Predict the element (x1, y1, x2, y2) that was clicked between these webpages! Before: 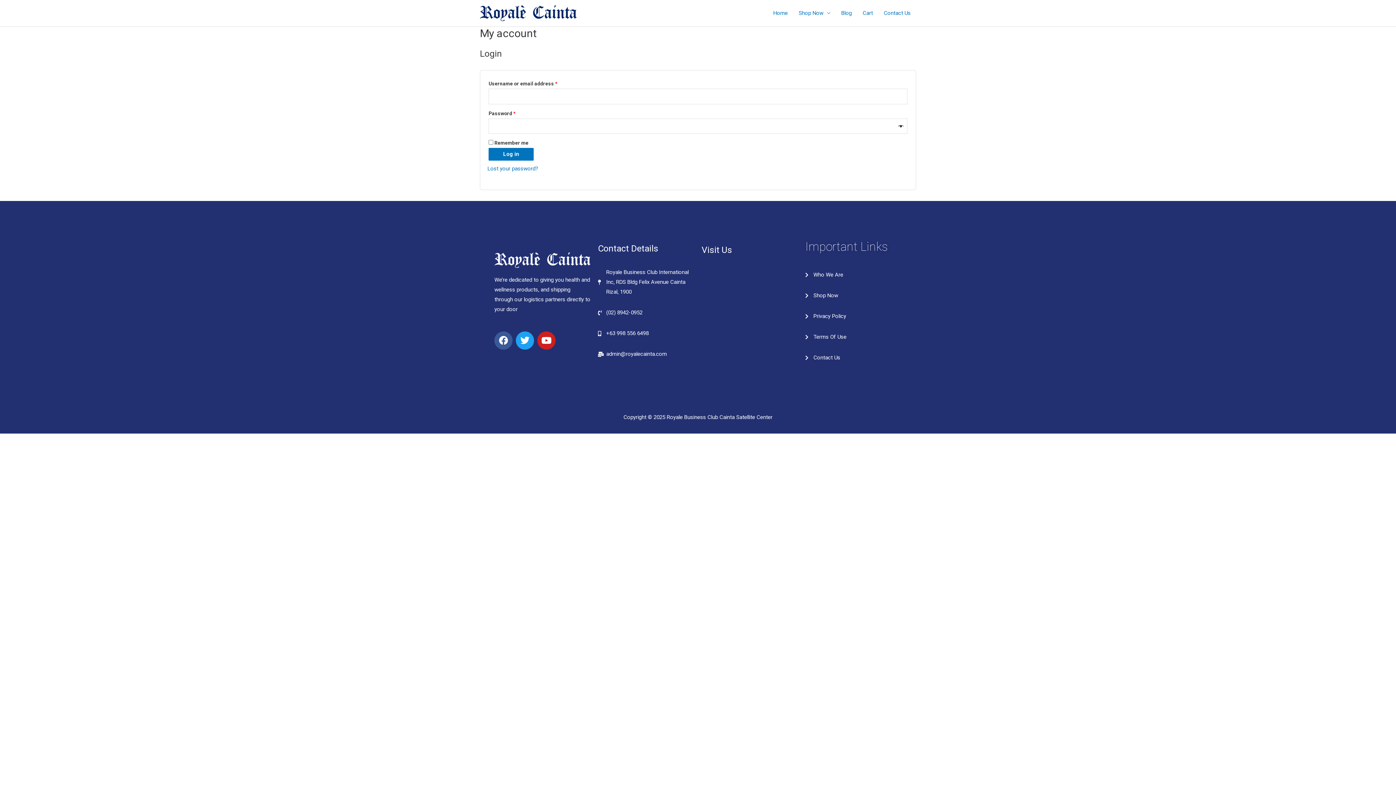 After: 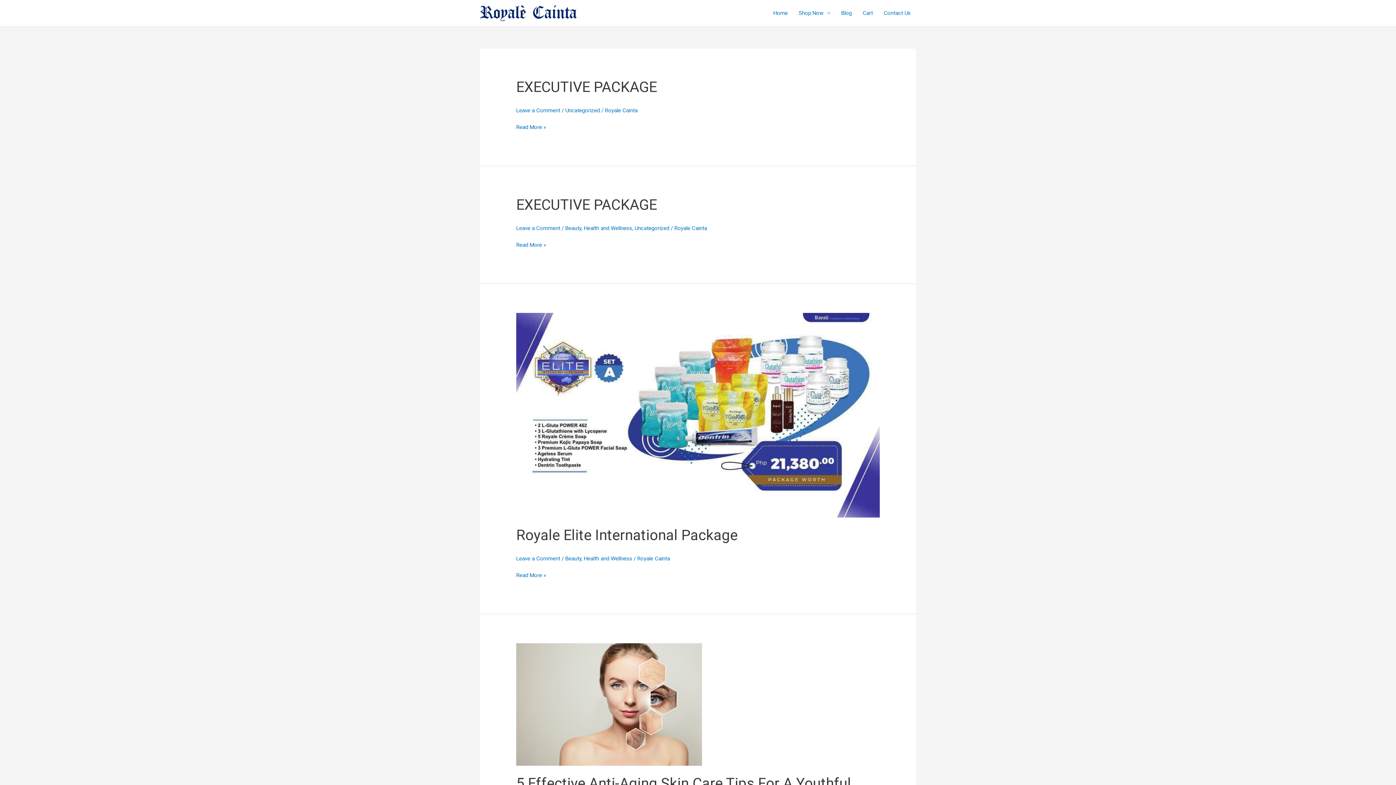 Action: bbox: (836, 0, 857, 25) label: Blog